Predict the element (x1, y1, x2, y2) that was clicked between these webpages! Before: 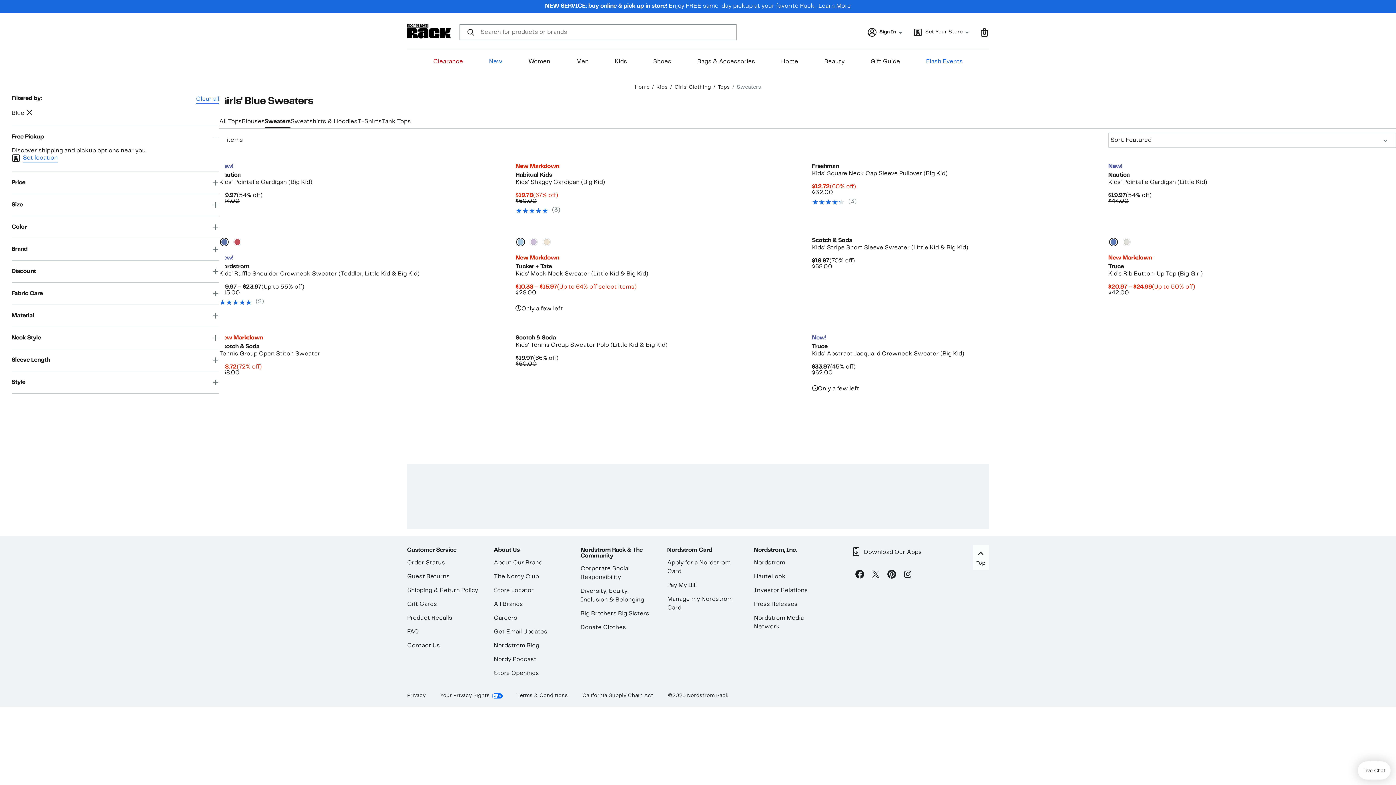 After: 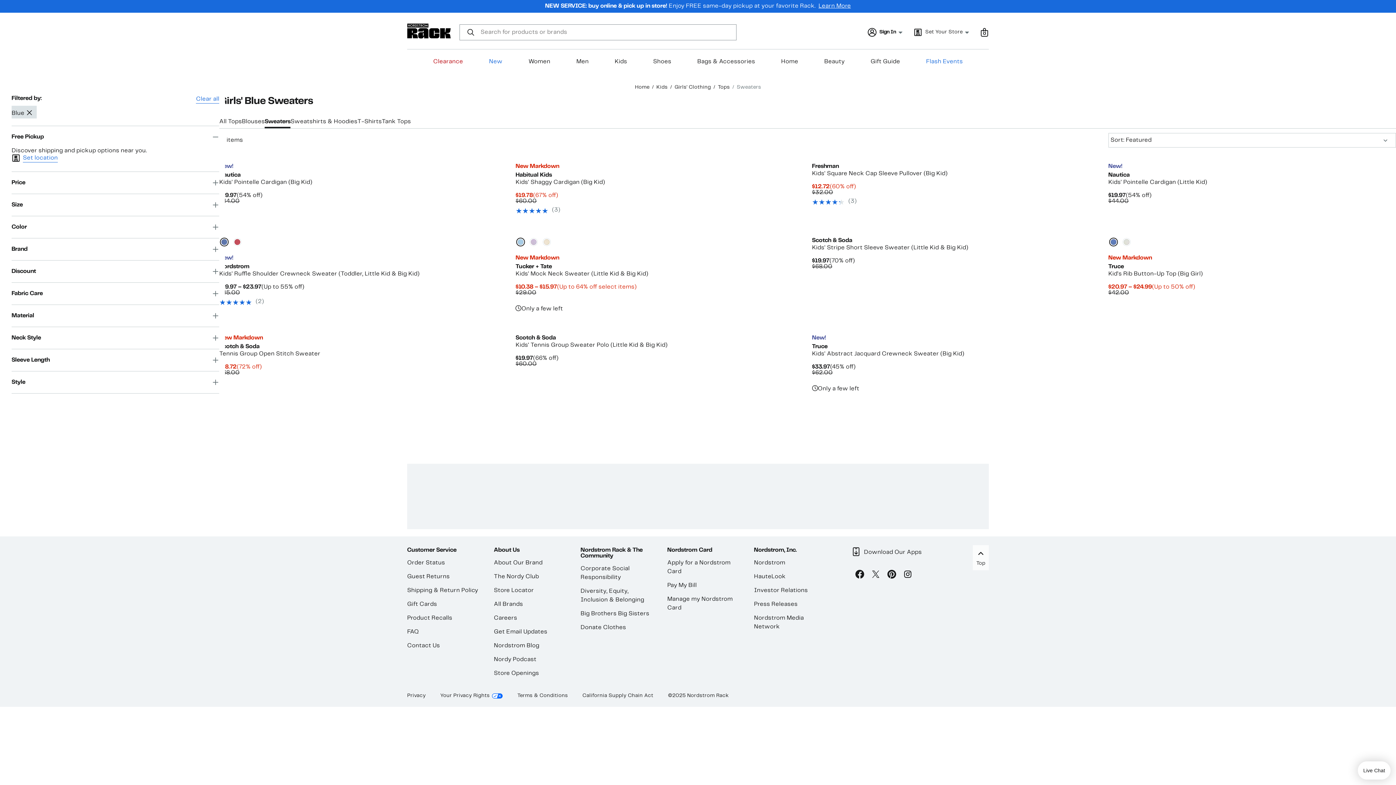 Action: label: Blue bbox: (8, 105, 36, 118)